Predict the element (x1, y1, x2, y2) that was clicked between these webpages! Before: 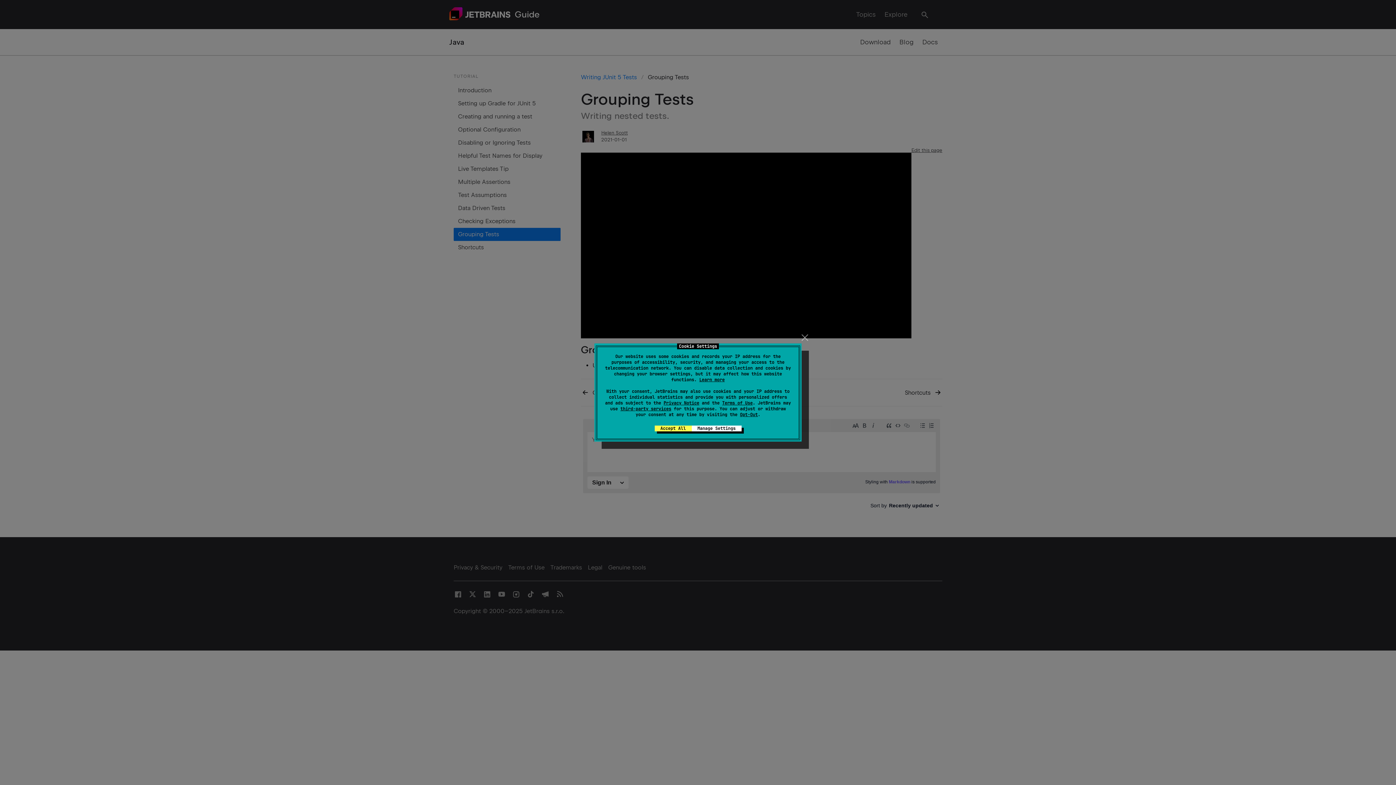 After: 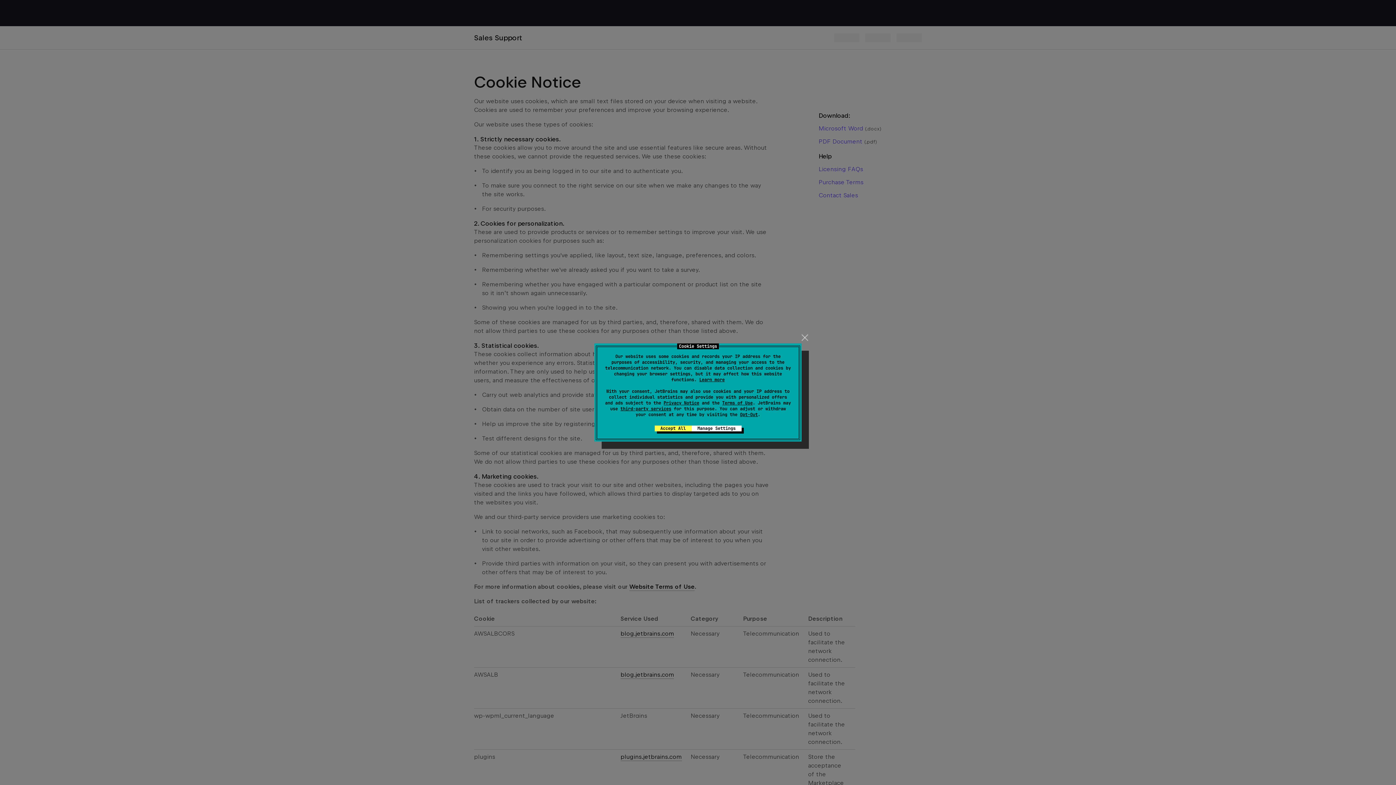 Action: label: Learn more bbox: (699, 377, 724, 382)